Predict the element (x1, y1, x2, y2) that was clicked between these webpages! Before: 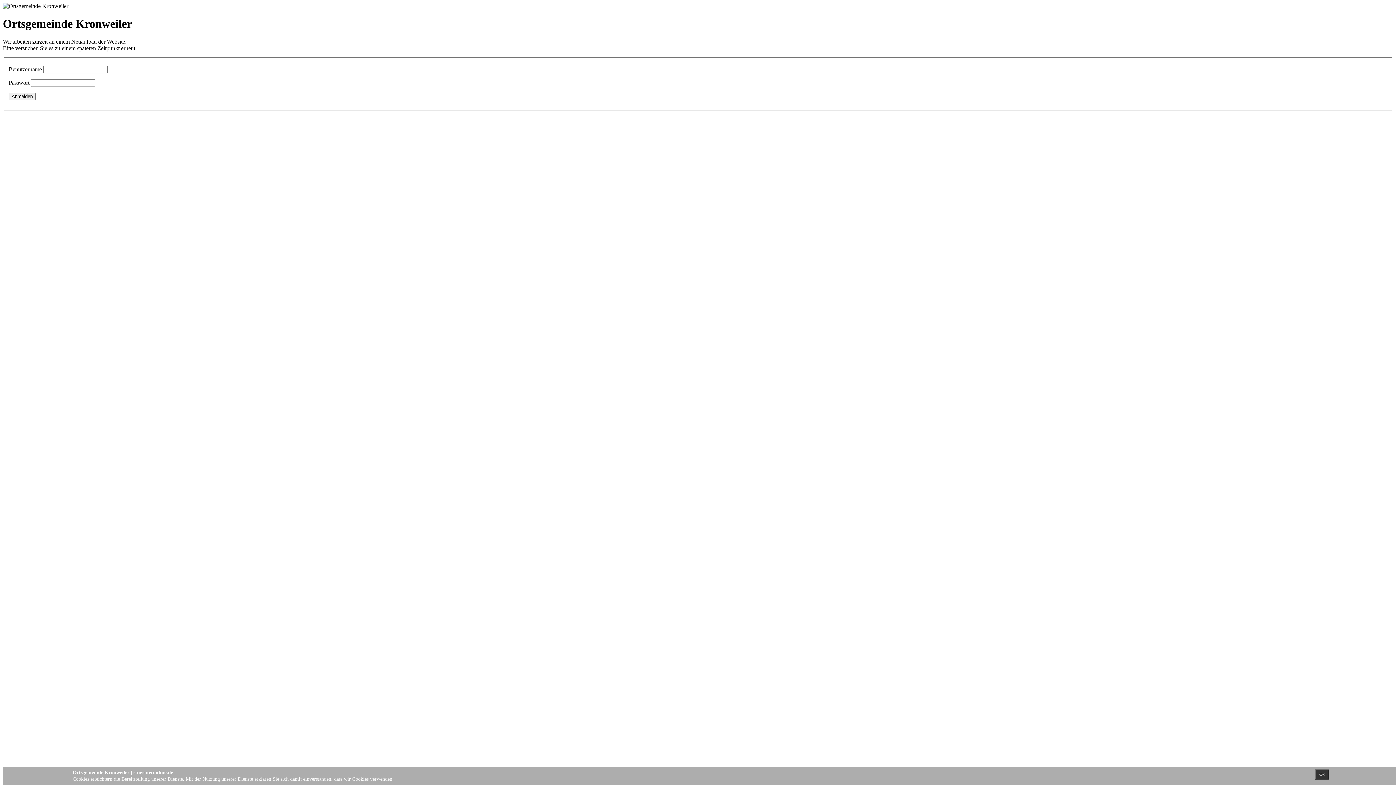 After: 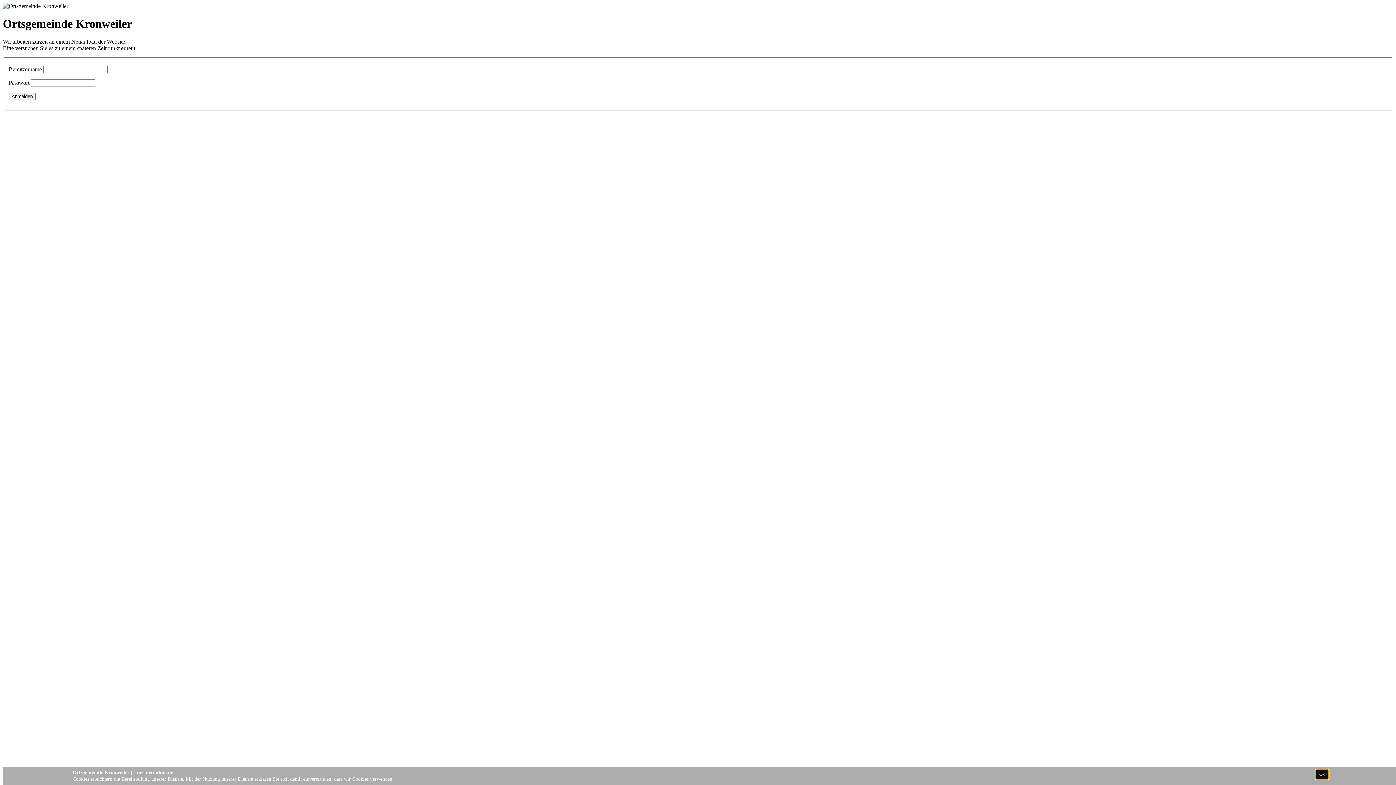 Action: label: Ok bbox: (1315, 769, 1329, 780)